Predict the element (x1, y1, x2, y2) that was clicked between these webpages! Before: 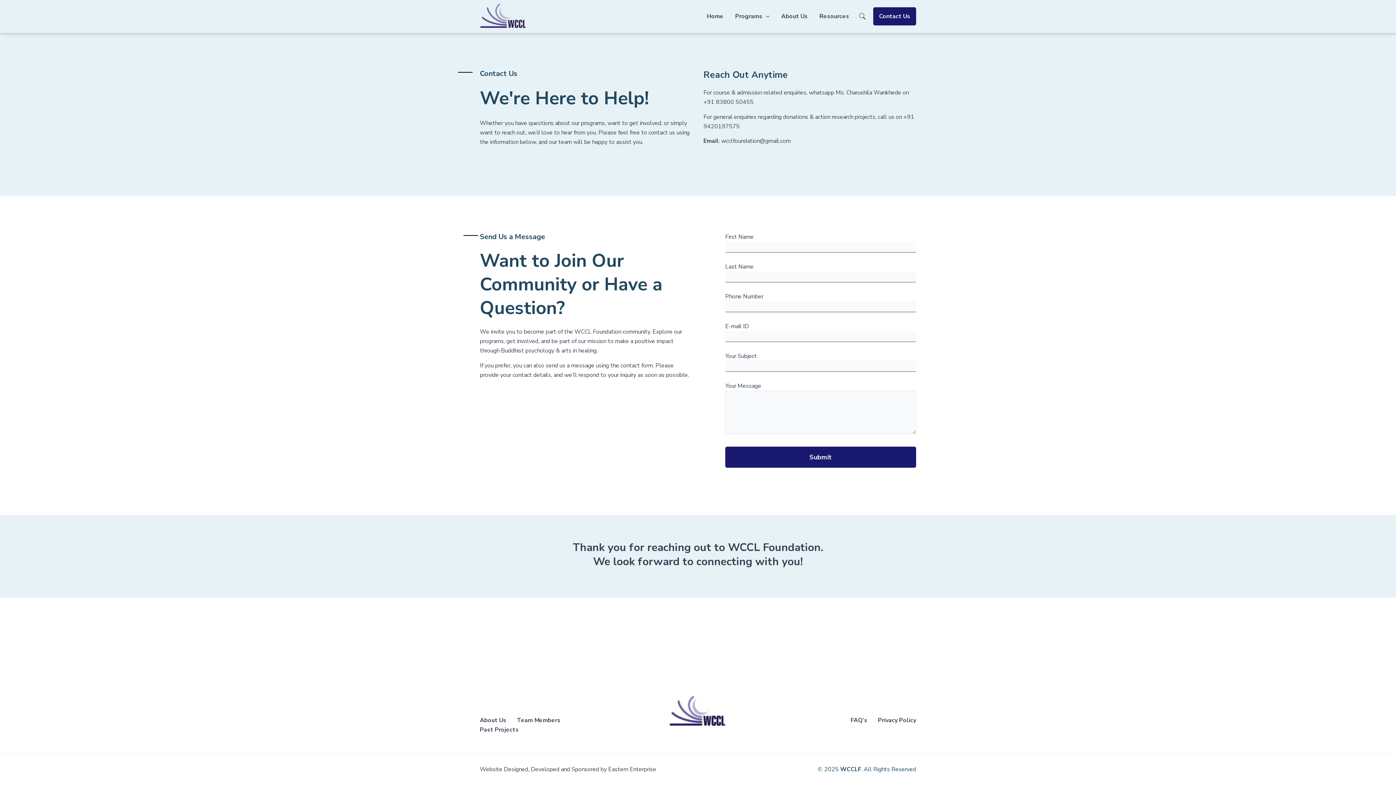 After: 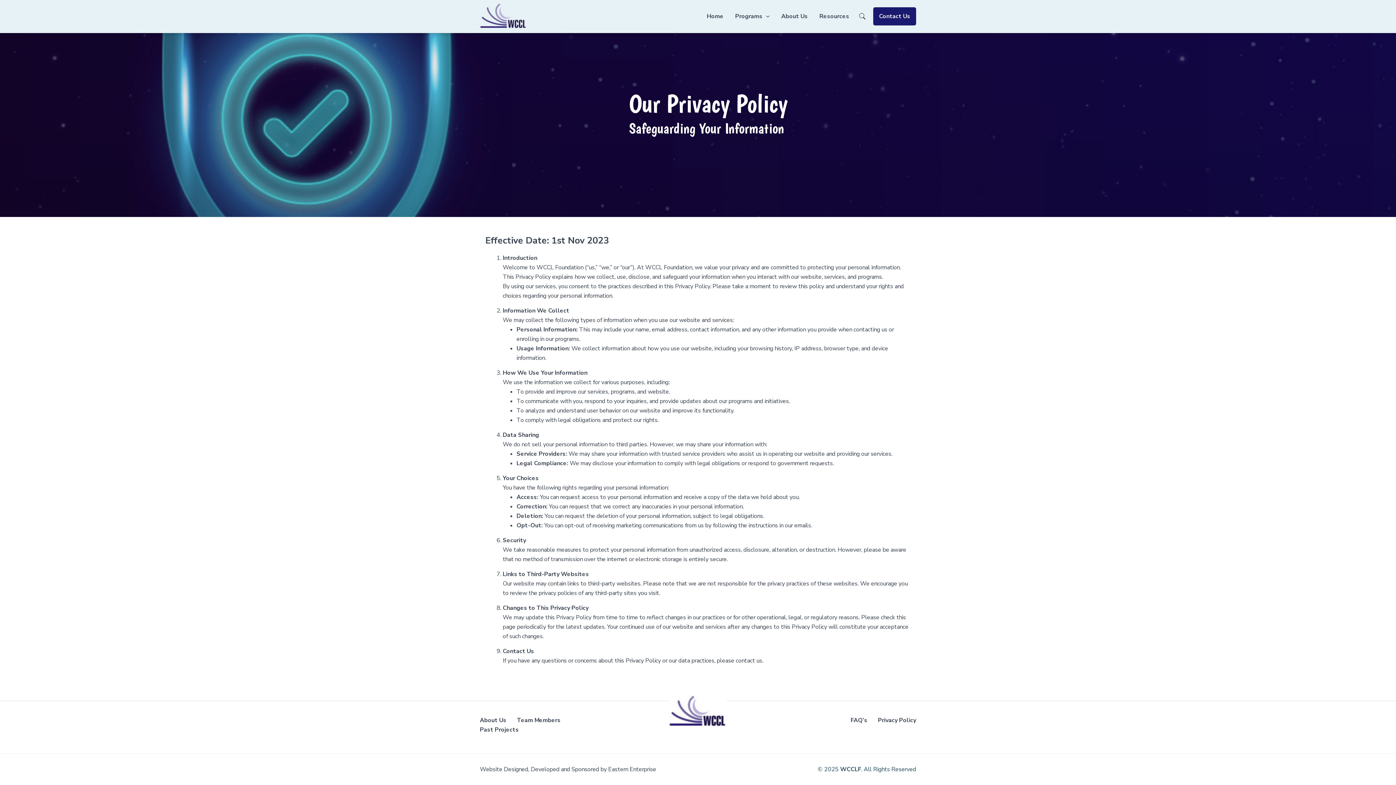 Action: bbox: (878, 716, 916, 724) label: Privacy Policy